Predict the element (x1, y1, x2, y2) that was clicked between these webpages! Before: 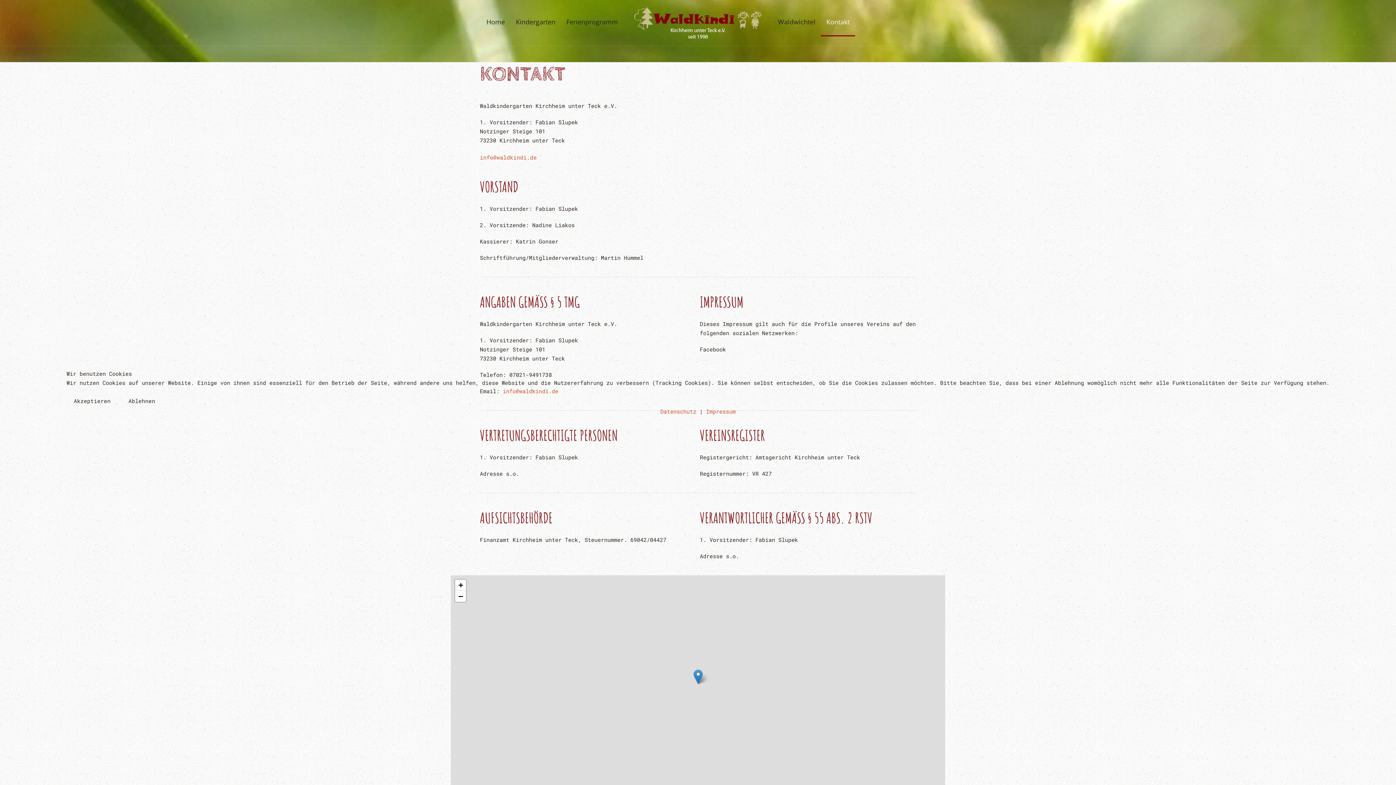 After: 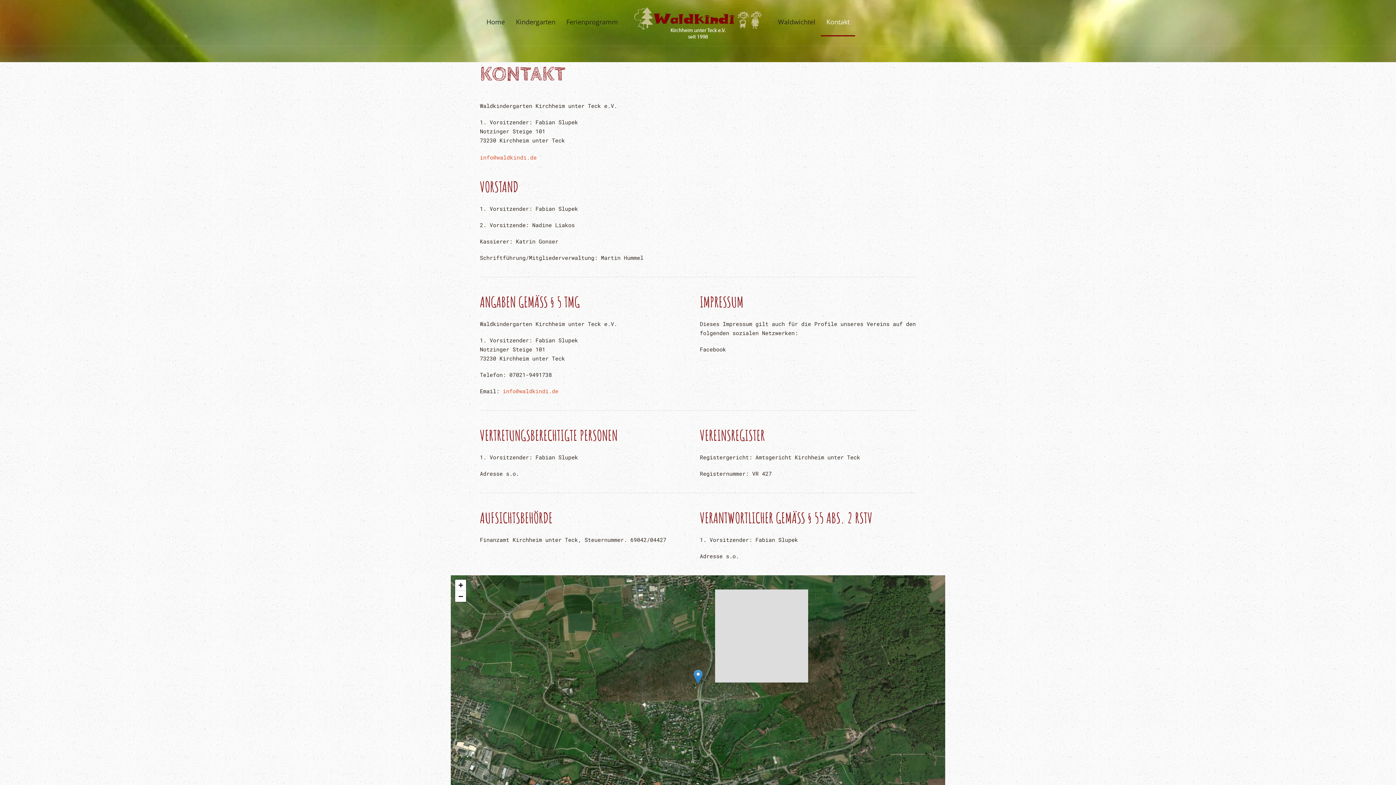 Action: bbox: (66, 394, 117, 407) label: Akzeptieren